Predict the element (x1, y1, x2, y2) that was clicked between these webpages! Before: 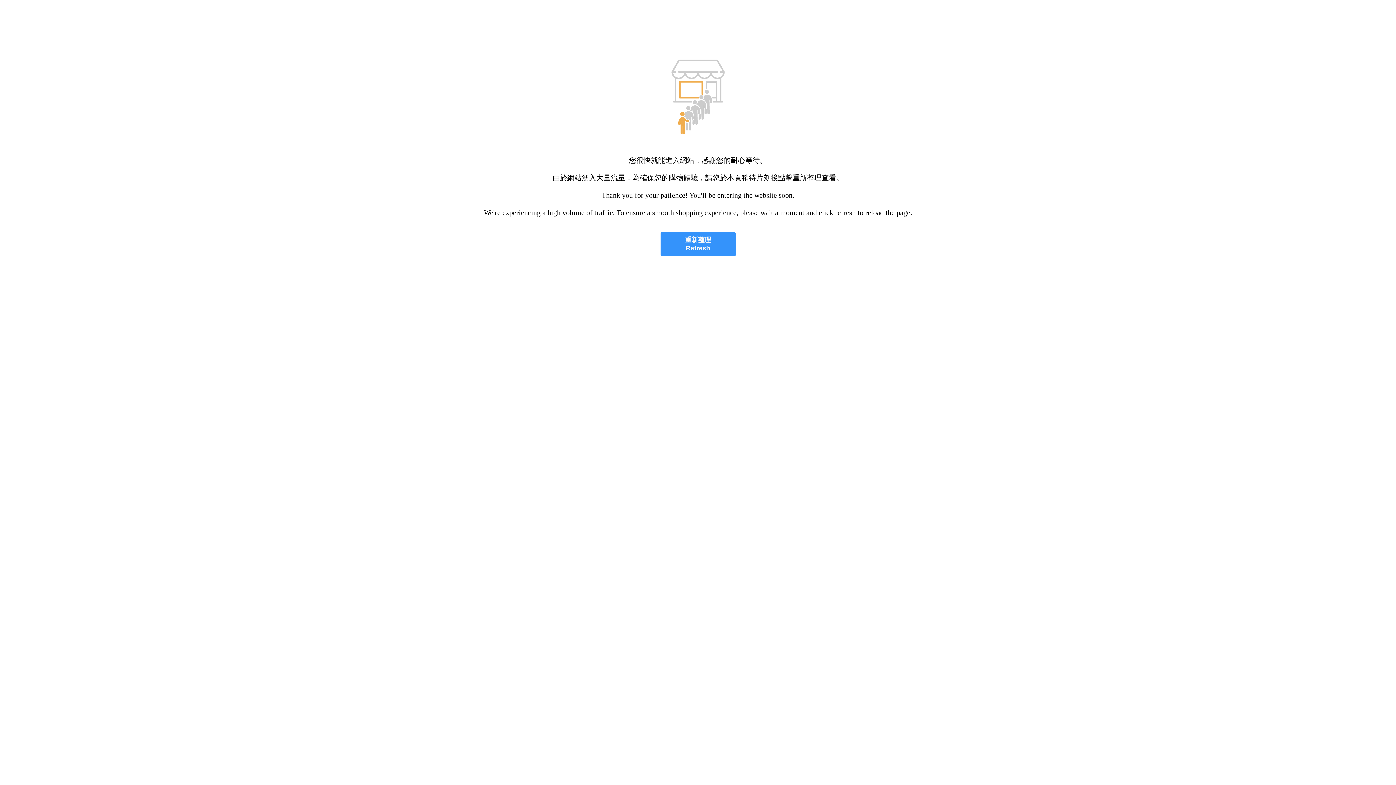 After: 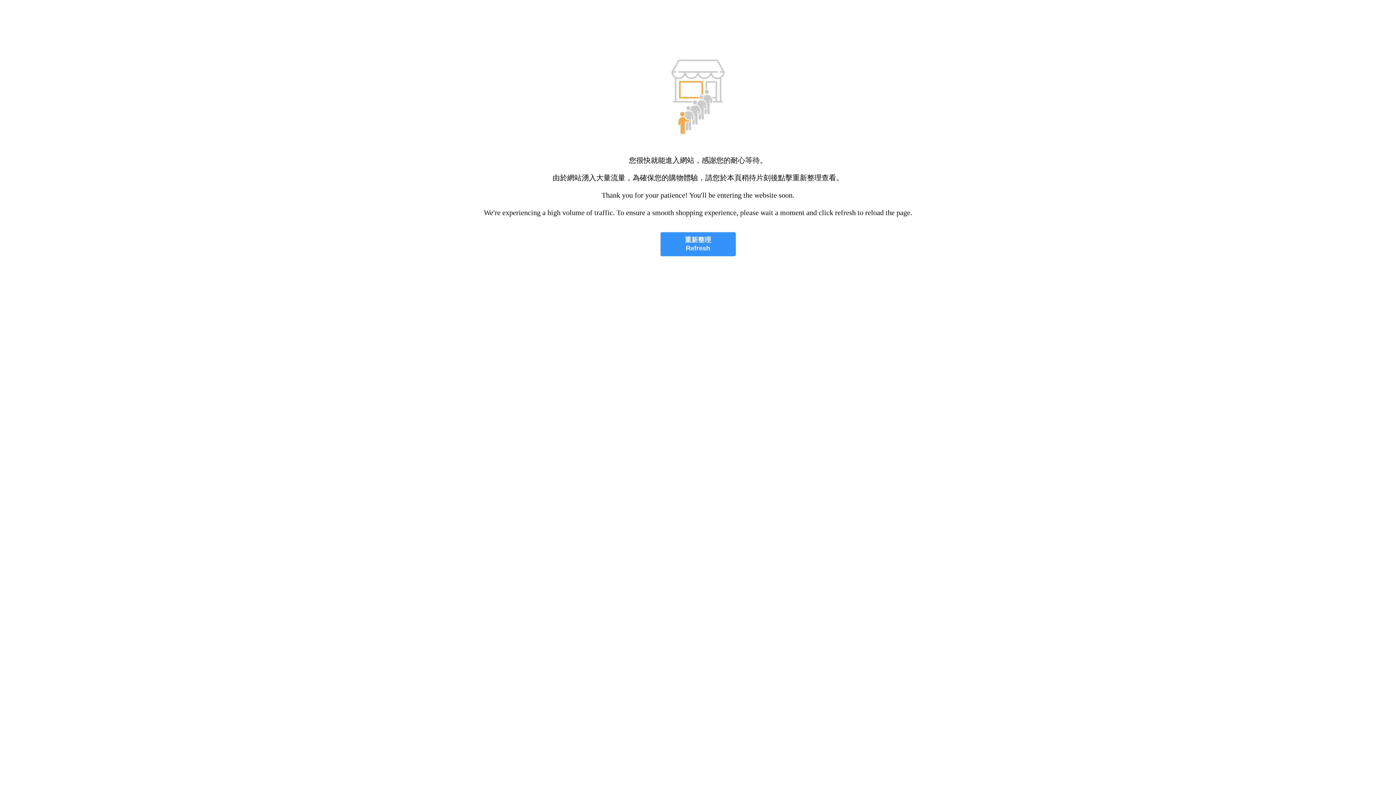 Action: label: 重新整理
Refresh bbox: (660, 232, 735, 256)